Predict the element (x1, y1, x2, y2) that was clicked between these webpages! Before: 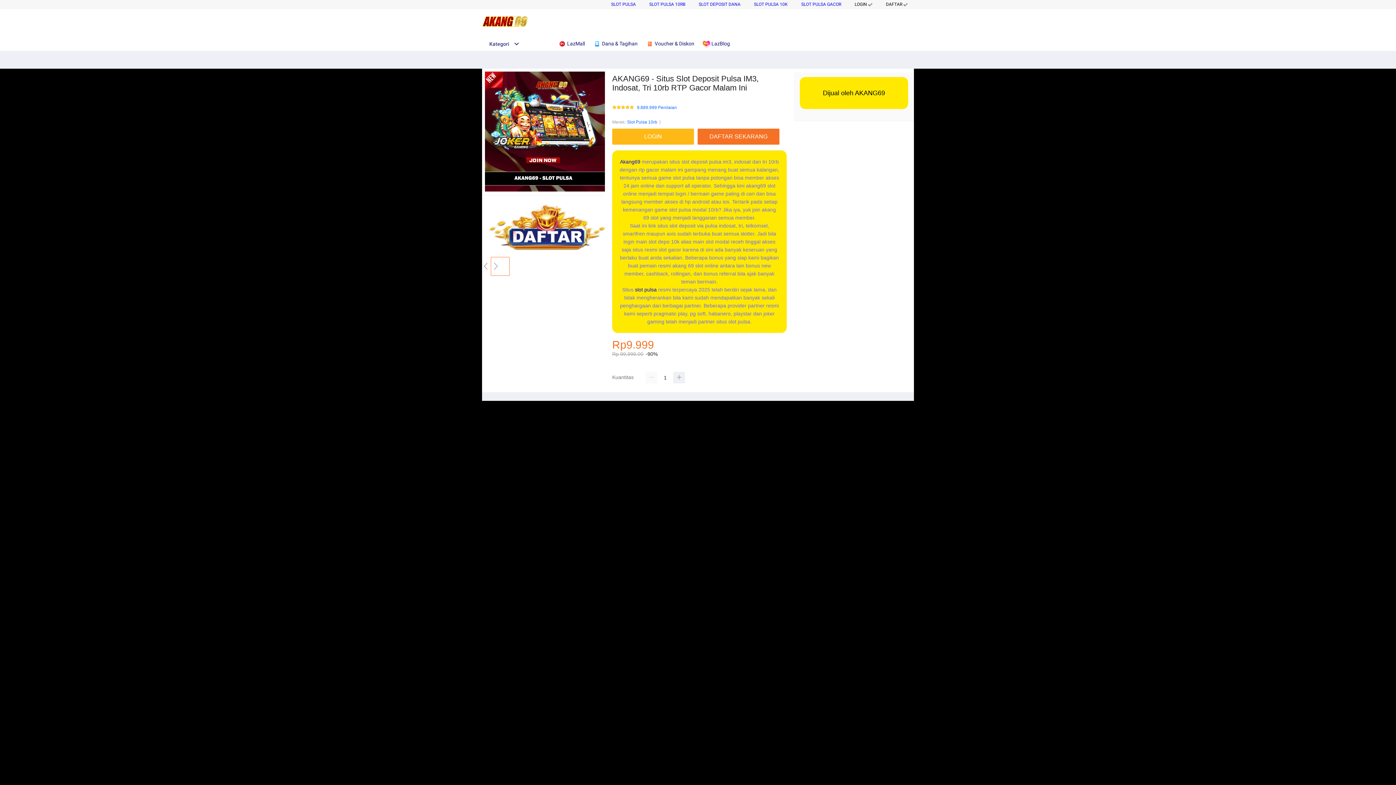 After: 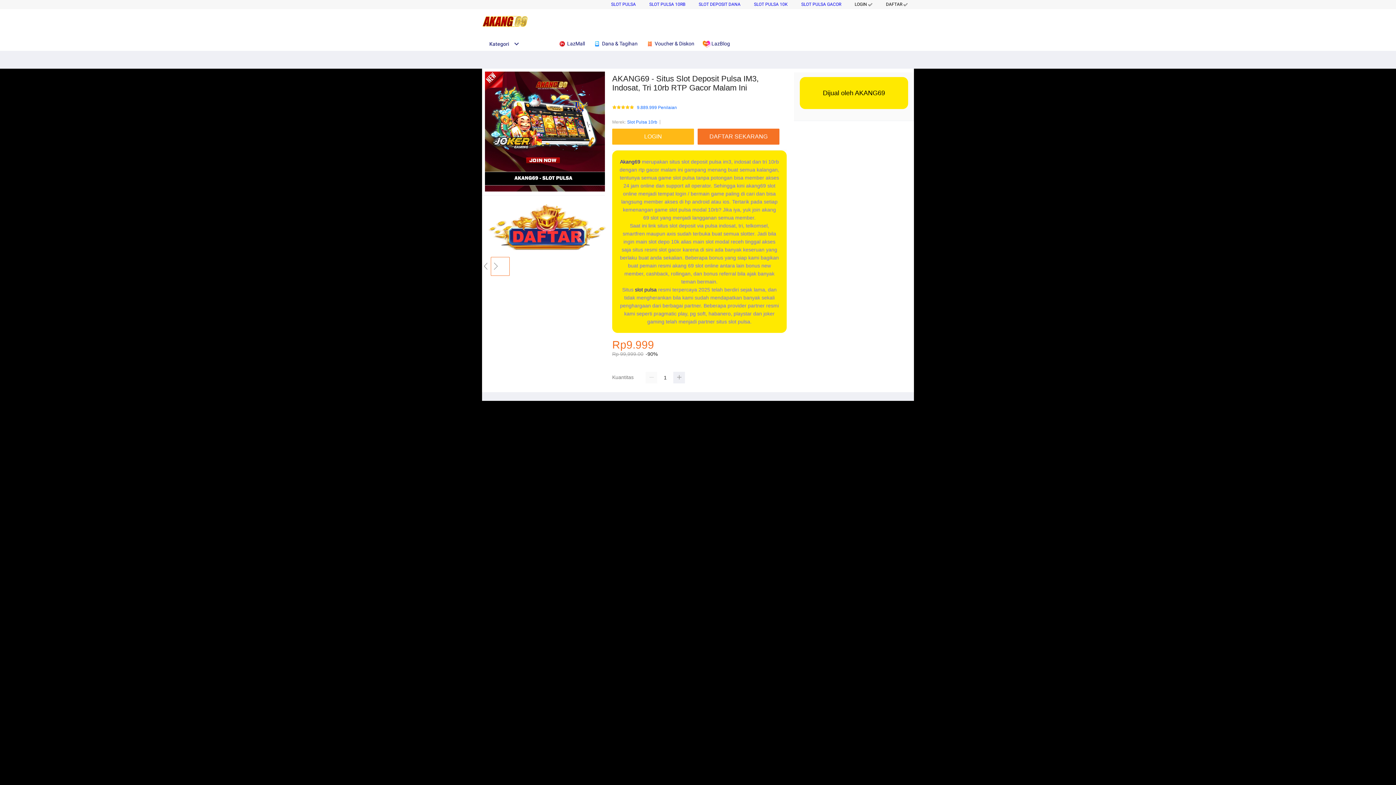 Action: bbox: (627, 118, 657, 125) label: Slot Pulsa 10rb